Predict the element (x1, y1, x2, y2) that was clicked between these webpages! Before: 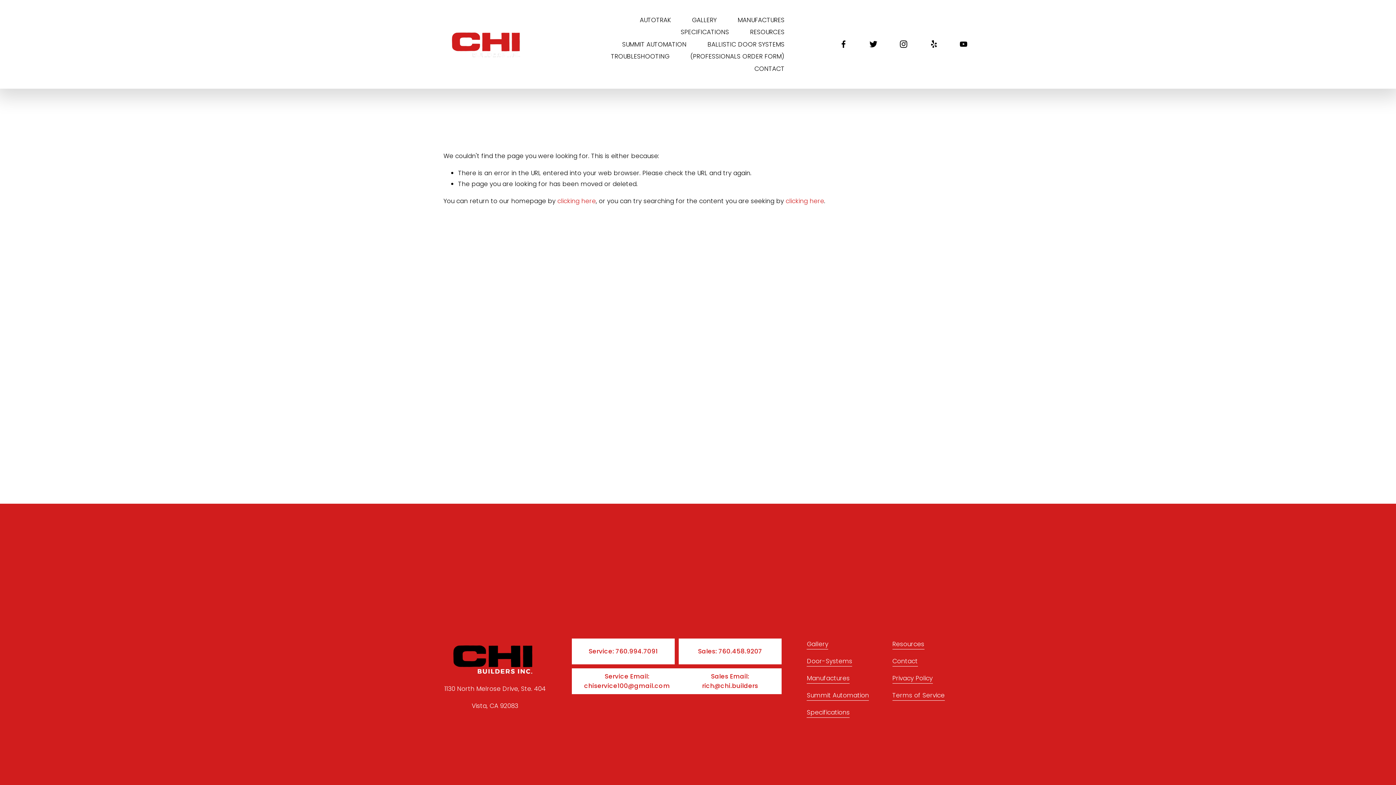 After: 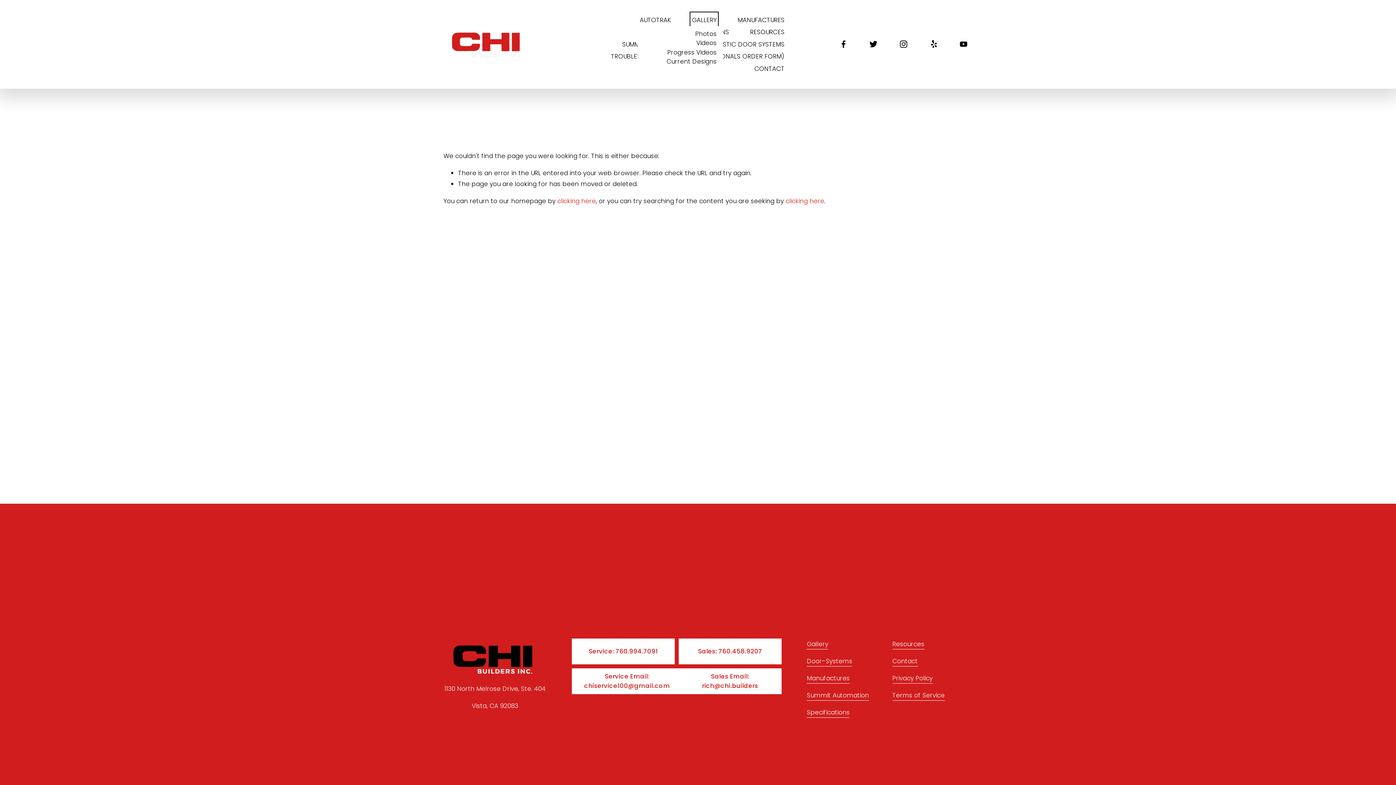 Action: label: folder dropdown bbox: (692, 13, 716, 26)